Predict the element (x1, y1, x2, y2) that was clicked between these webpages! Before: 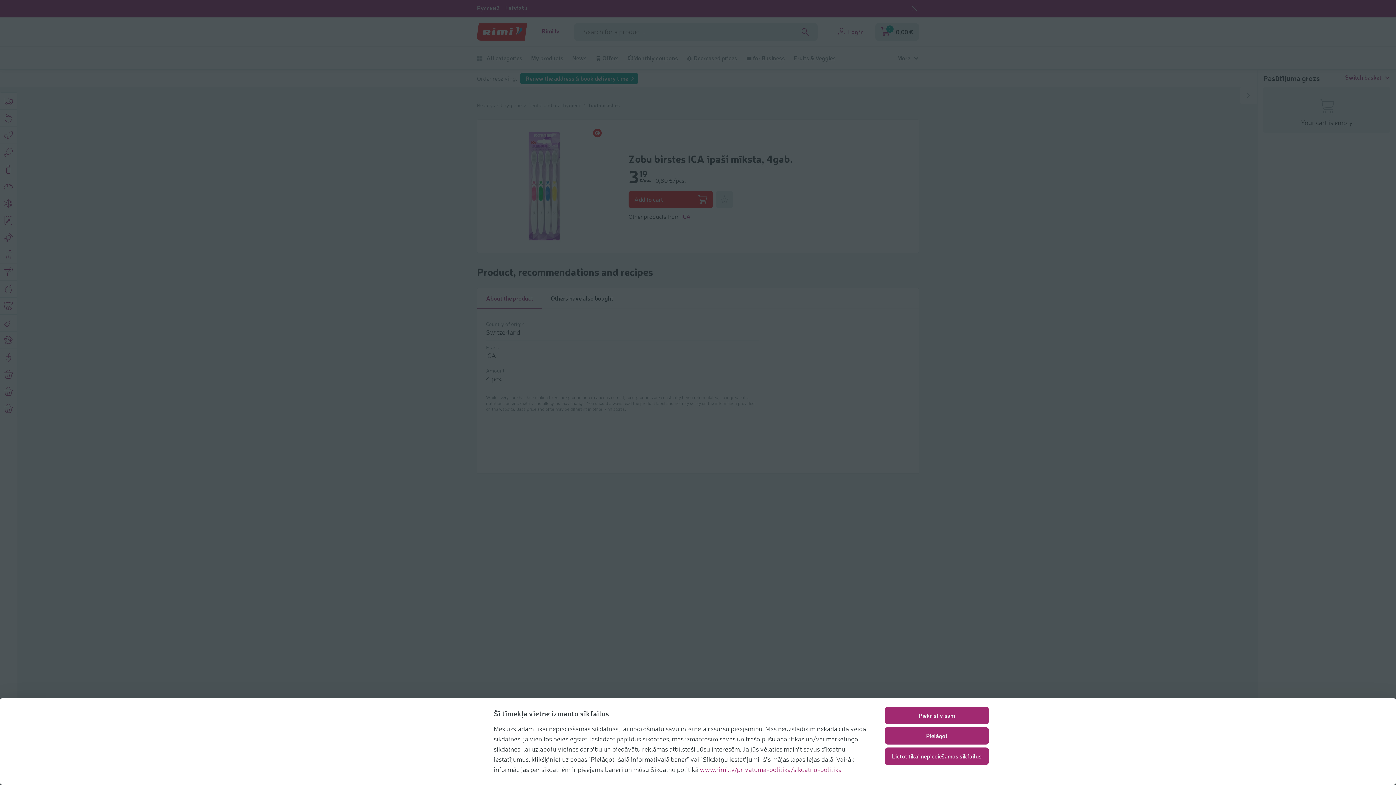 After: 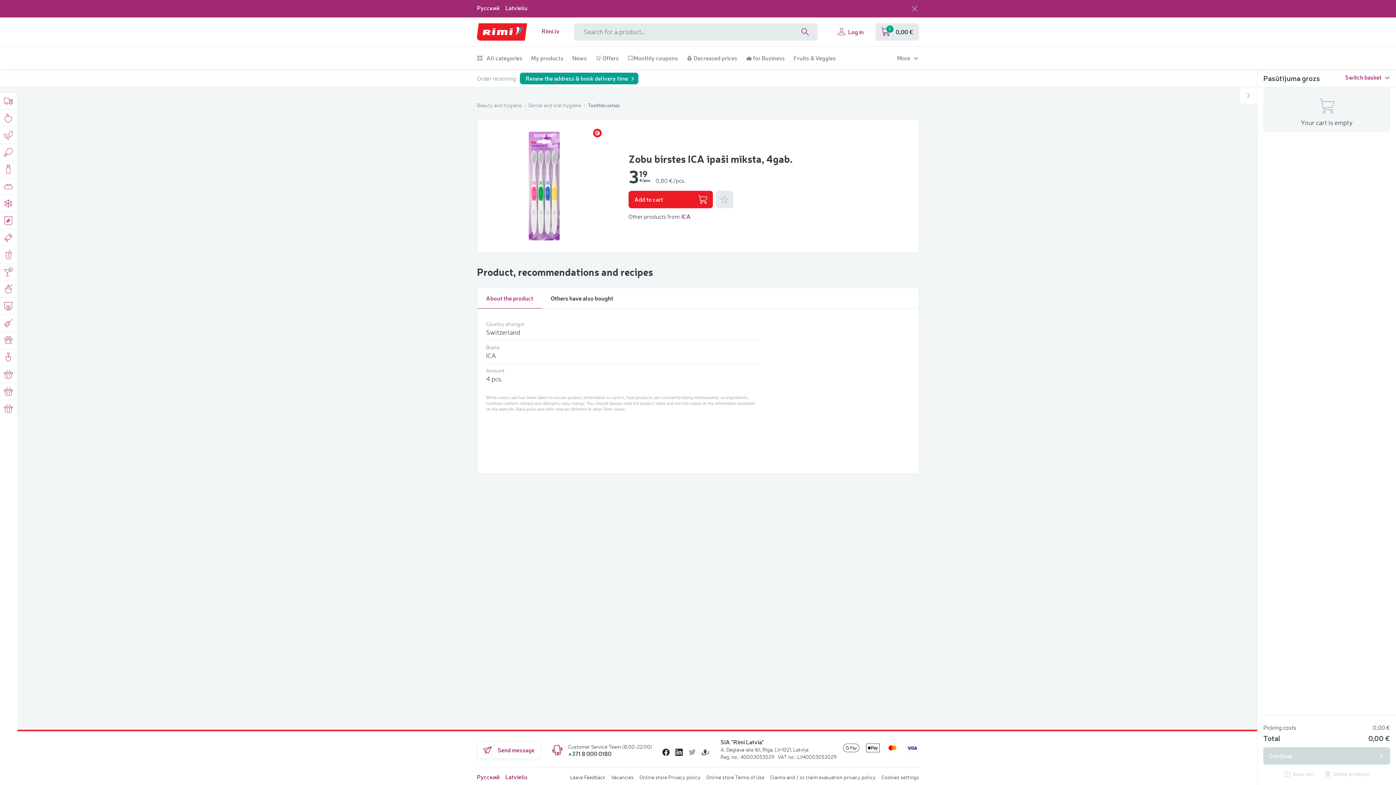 Action: bbox: (885, 707, 989, 724) label: Piekrist visām